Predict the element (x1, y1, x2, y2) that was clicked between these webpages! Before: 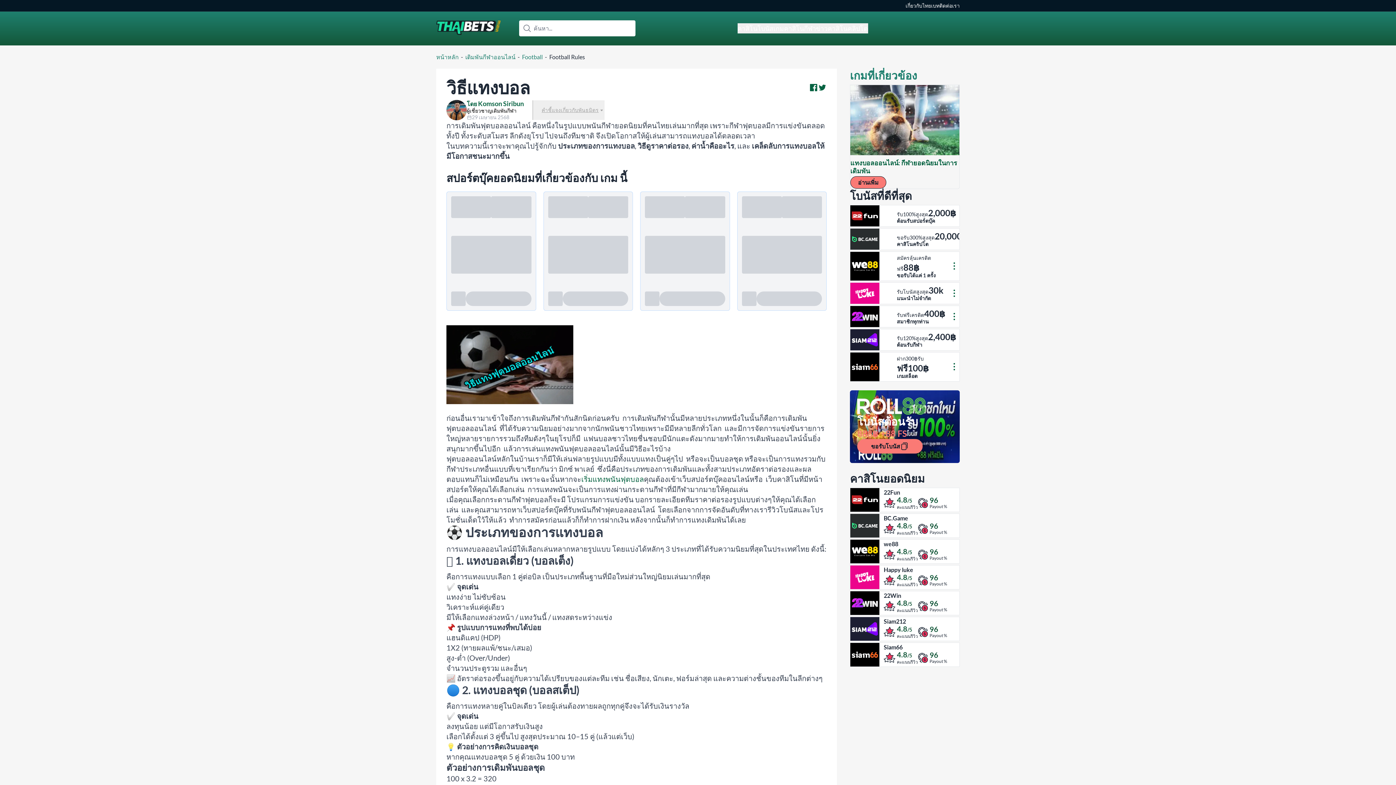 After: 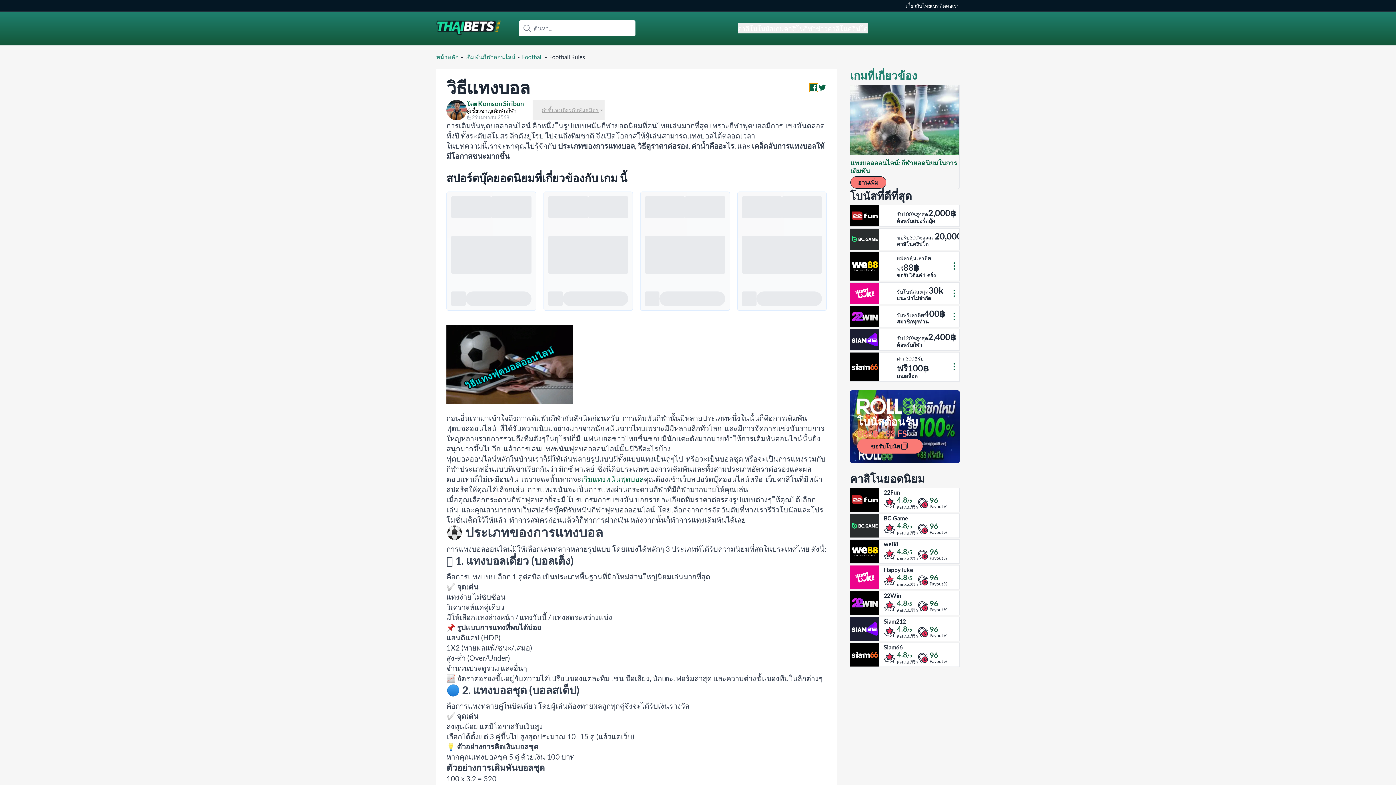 Action: bbox: (809, 83, 818, 92) label: facebook